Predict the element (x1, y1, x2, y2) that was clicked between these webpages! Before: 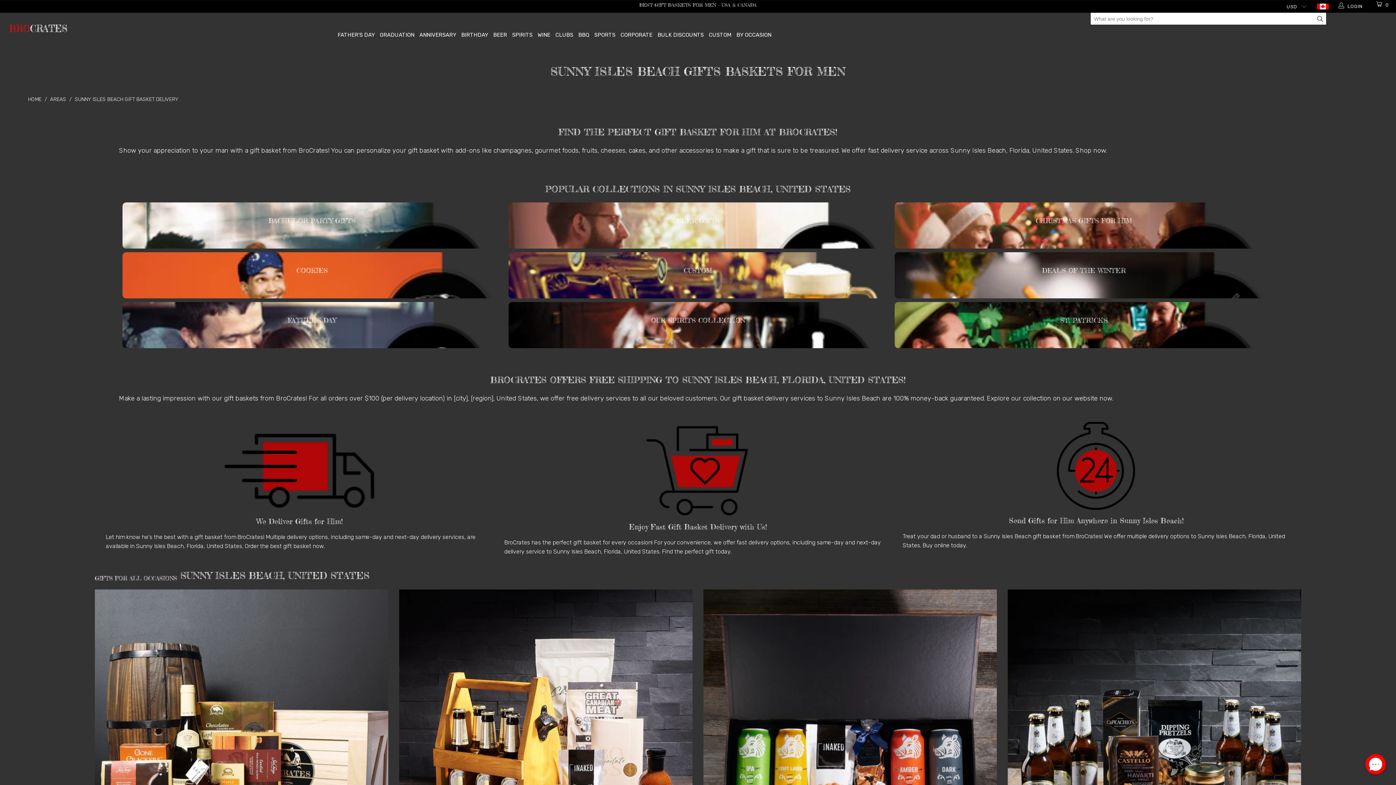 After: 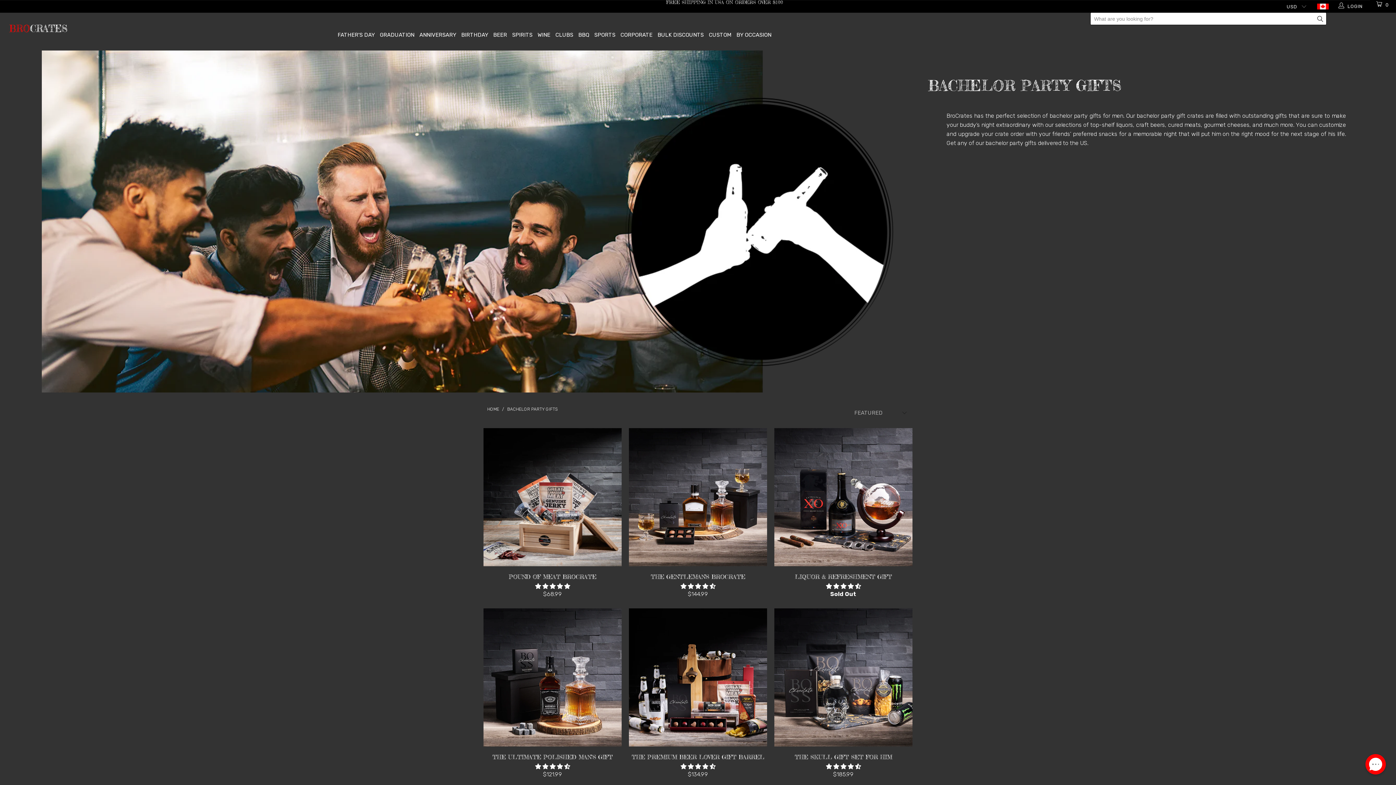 Action: bbox: (122, 202, 501, 248)